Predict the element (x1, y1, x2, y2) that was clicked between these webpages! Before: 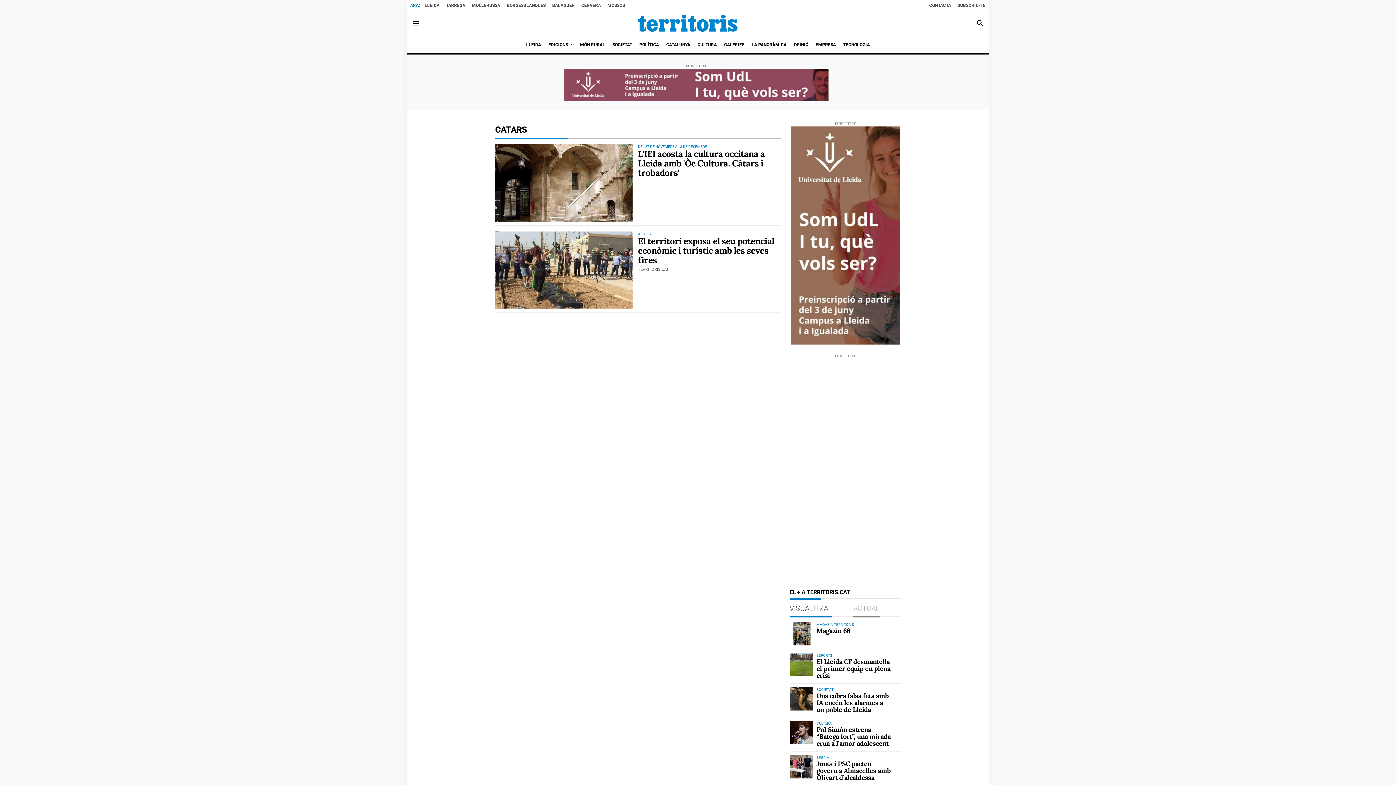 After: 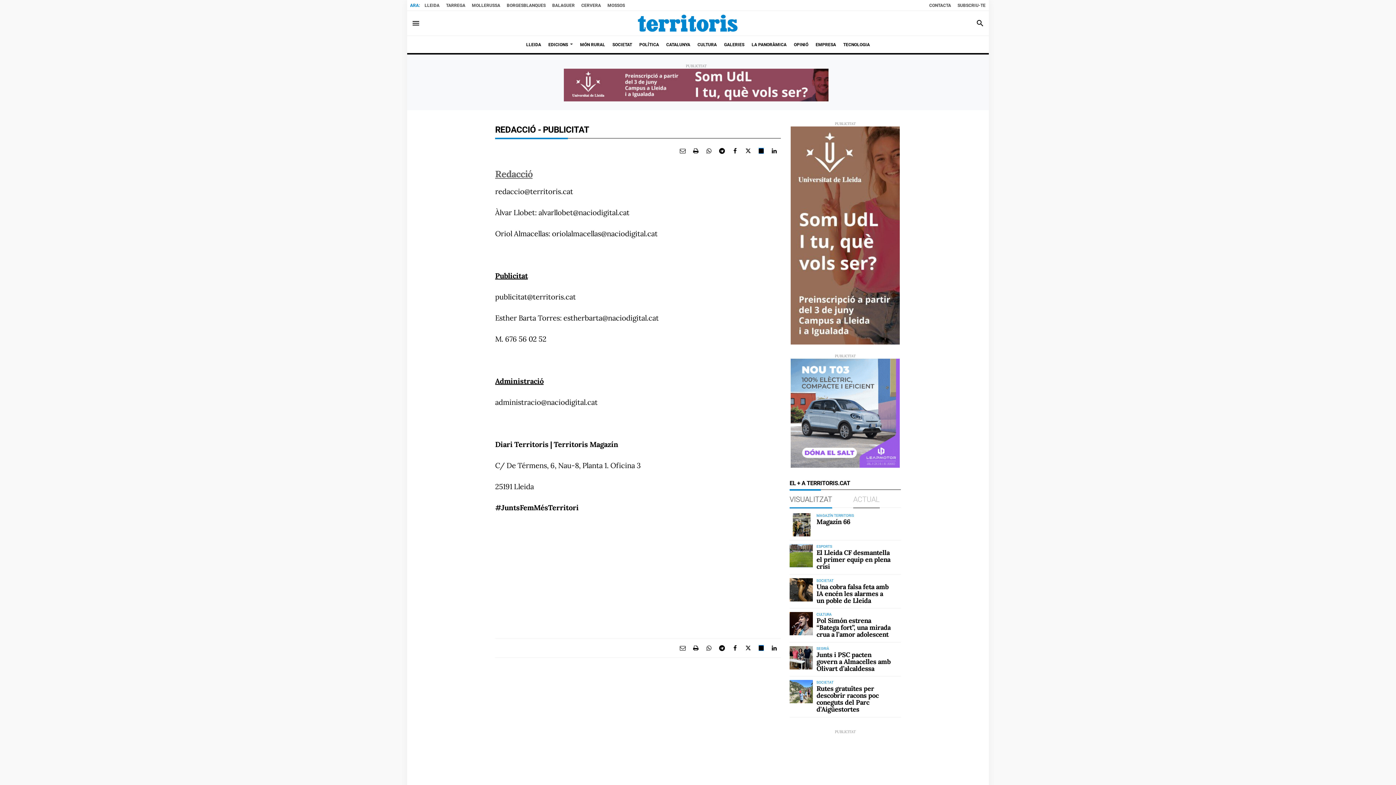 Action: bbox: (928, 0, 952, 9) label: CONTACTA